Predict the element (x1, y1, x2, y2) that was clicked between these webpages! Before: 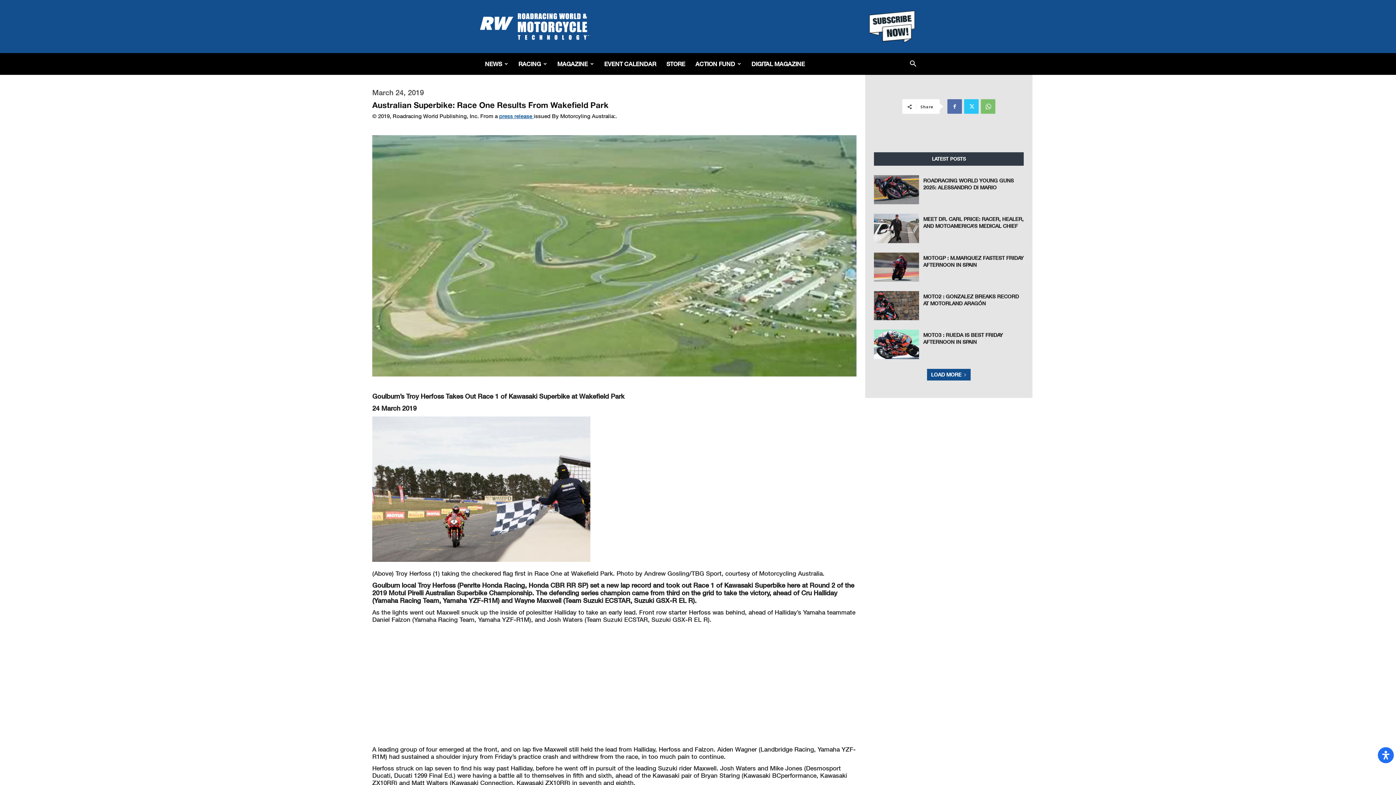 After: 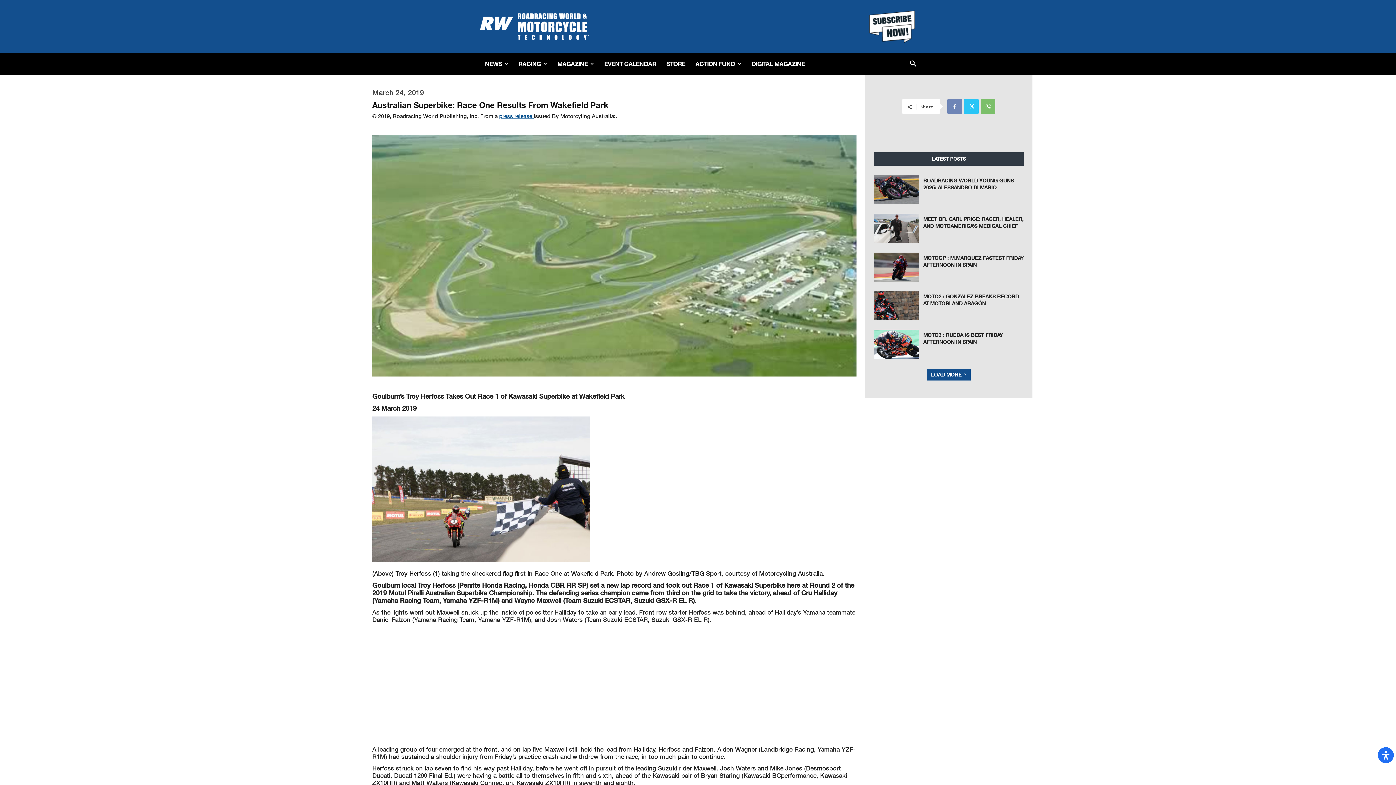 Action: bbox: (947, 99, 962, 113)